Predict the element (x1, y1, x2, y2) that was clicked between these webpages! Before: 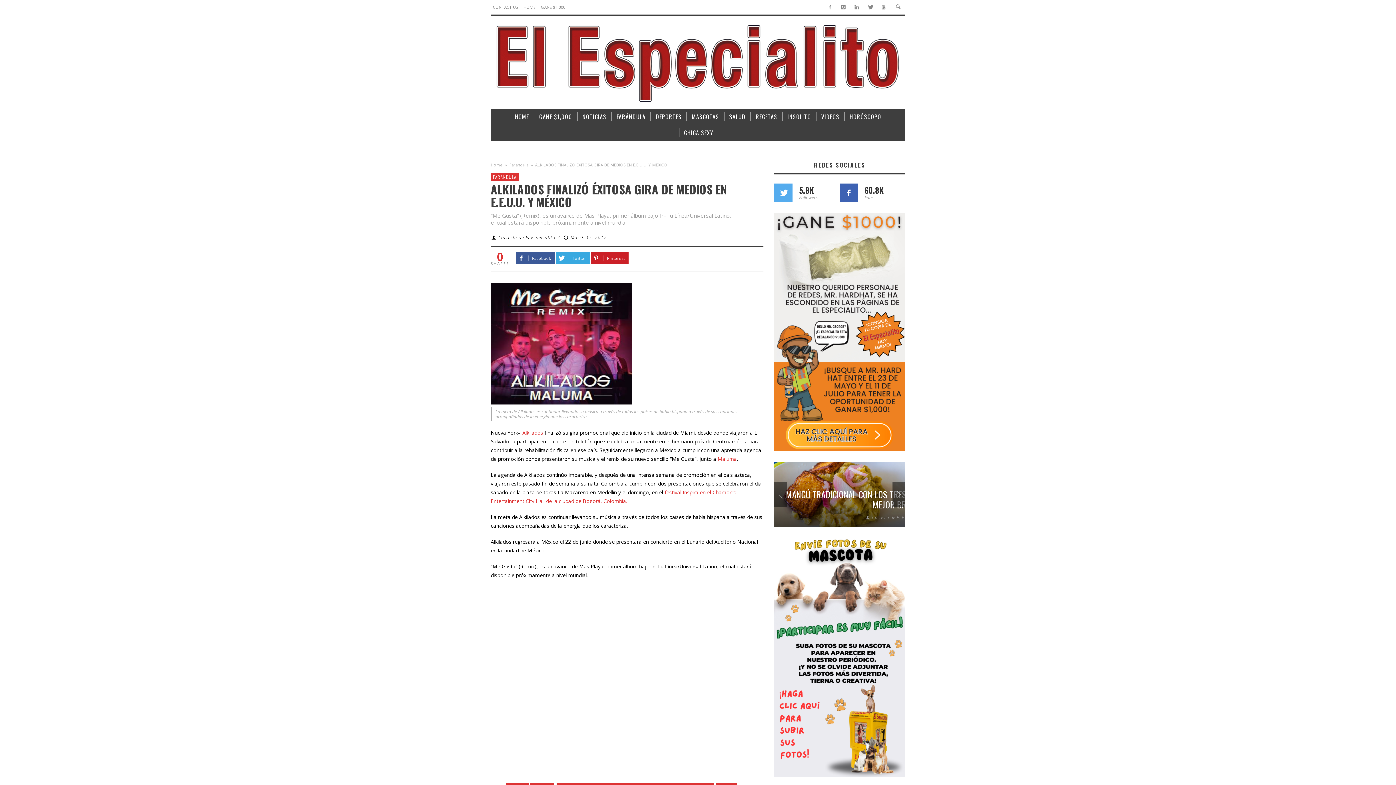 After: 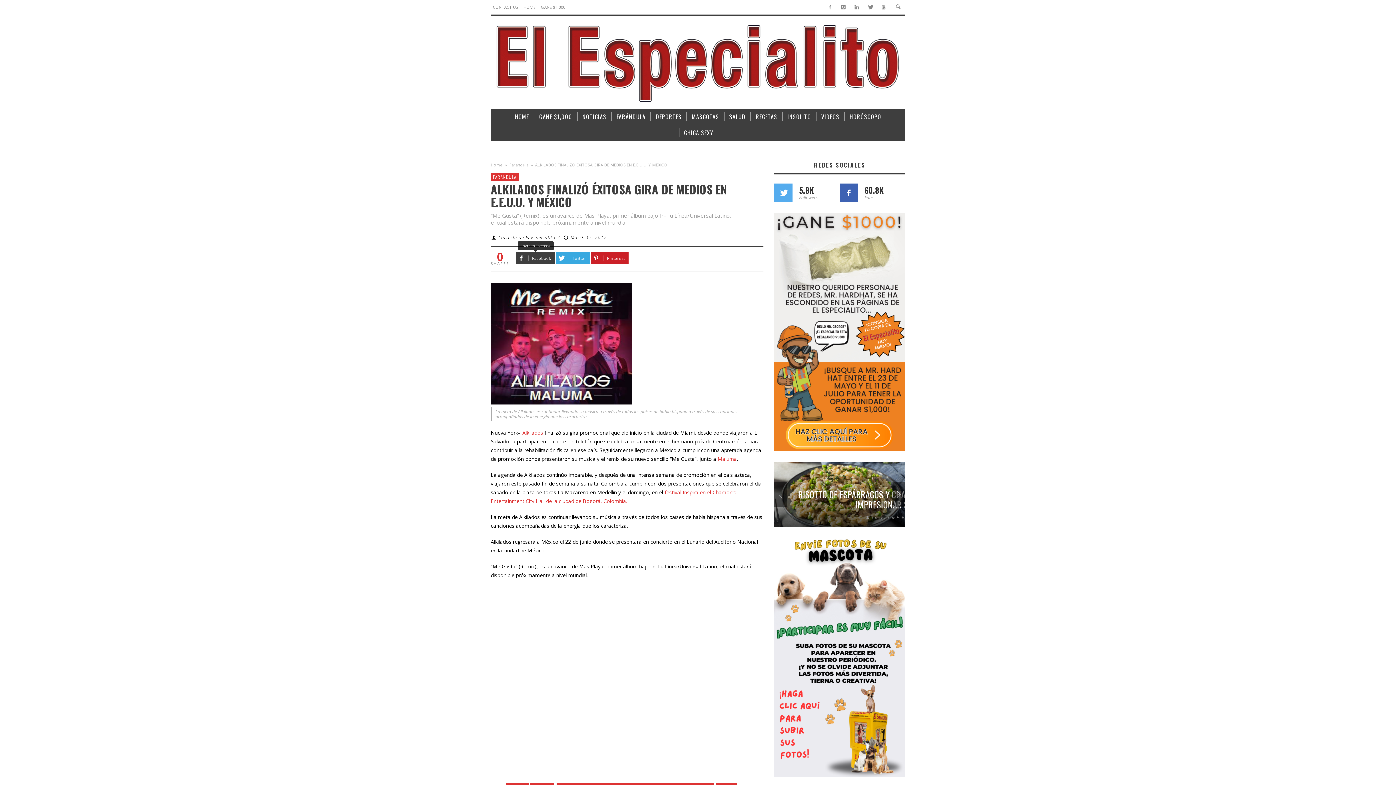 Action: bbox: (516, 252, 554, 264) label:  Facebook